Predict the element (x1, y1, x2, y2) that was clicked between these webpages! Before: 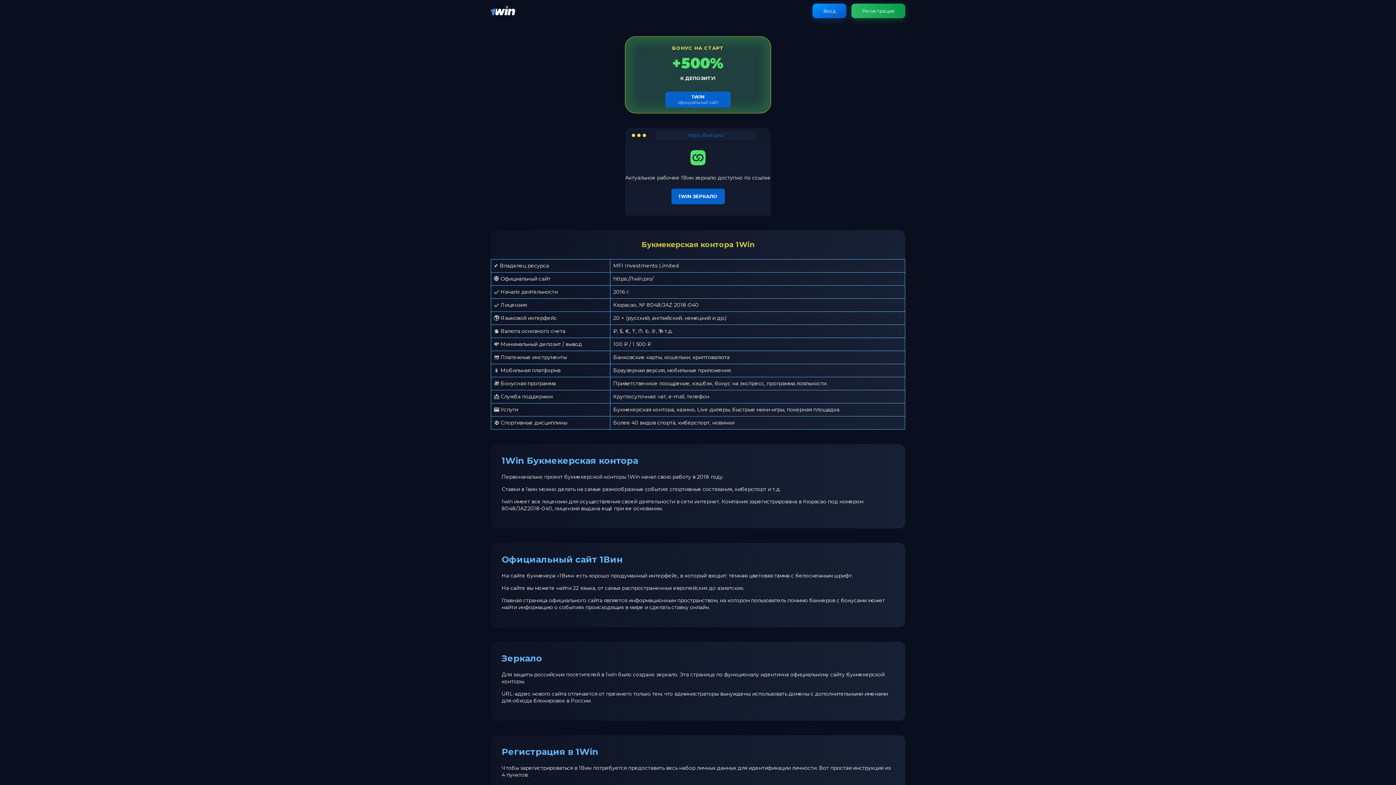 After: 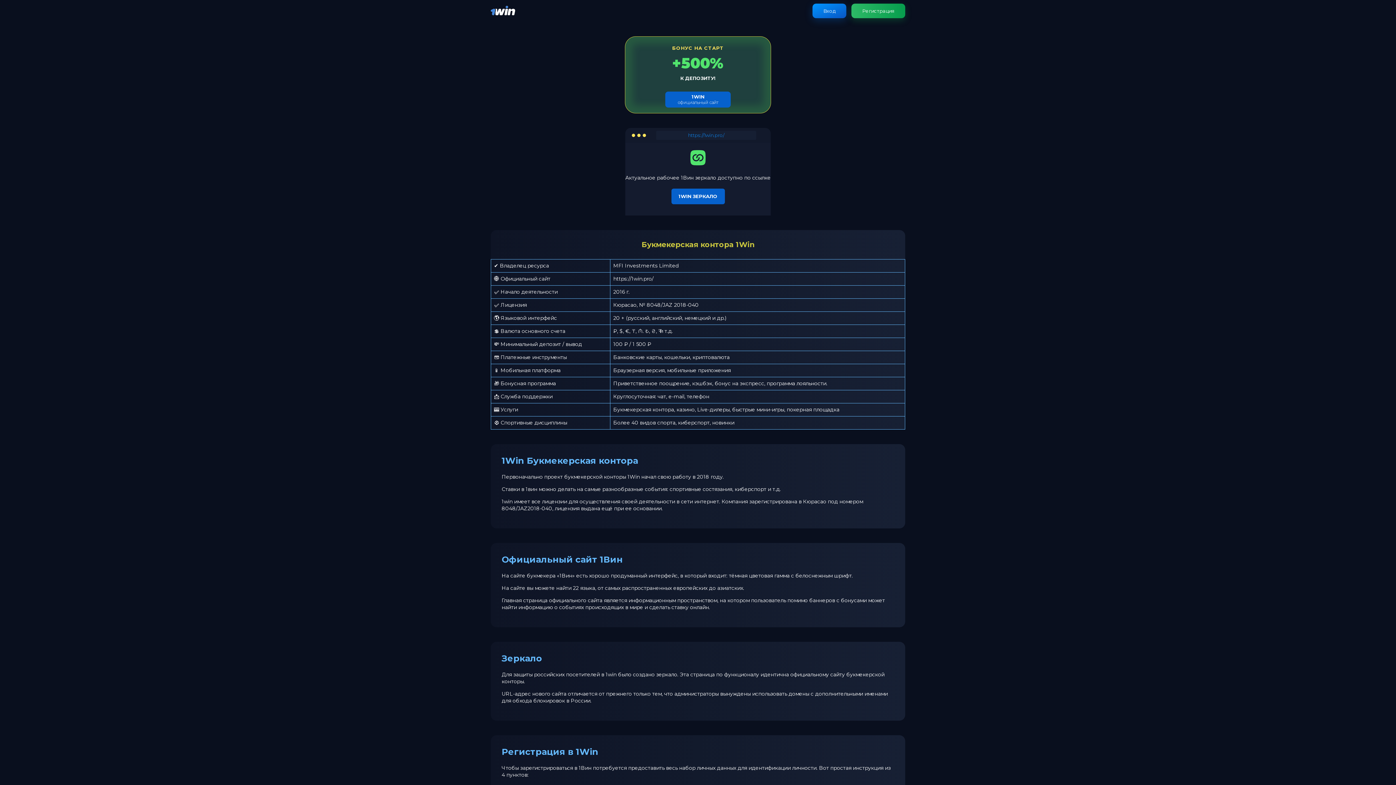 Action: bbox: (490, 11, 515, 18)